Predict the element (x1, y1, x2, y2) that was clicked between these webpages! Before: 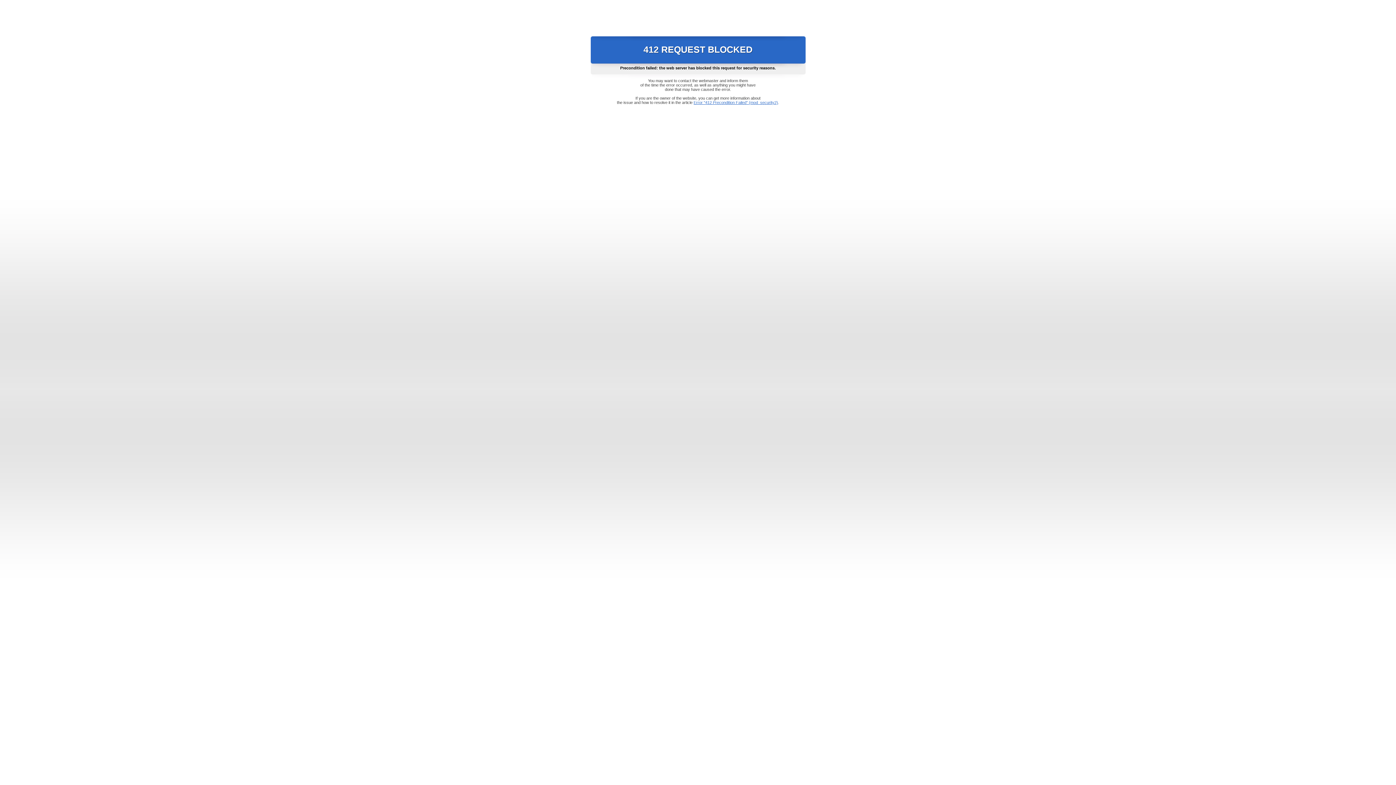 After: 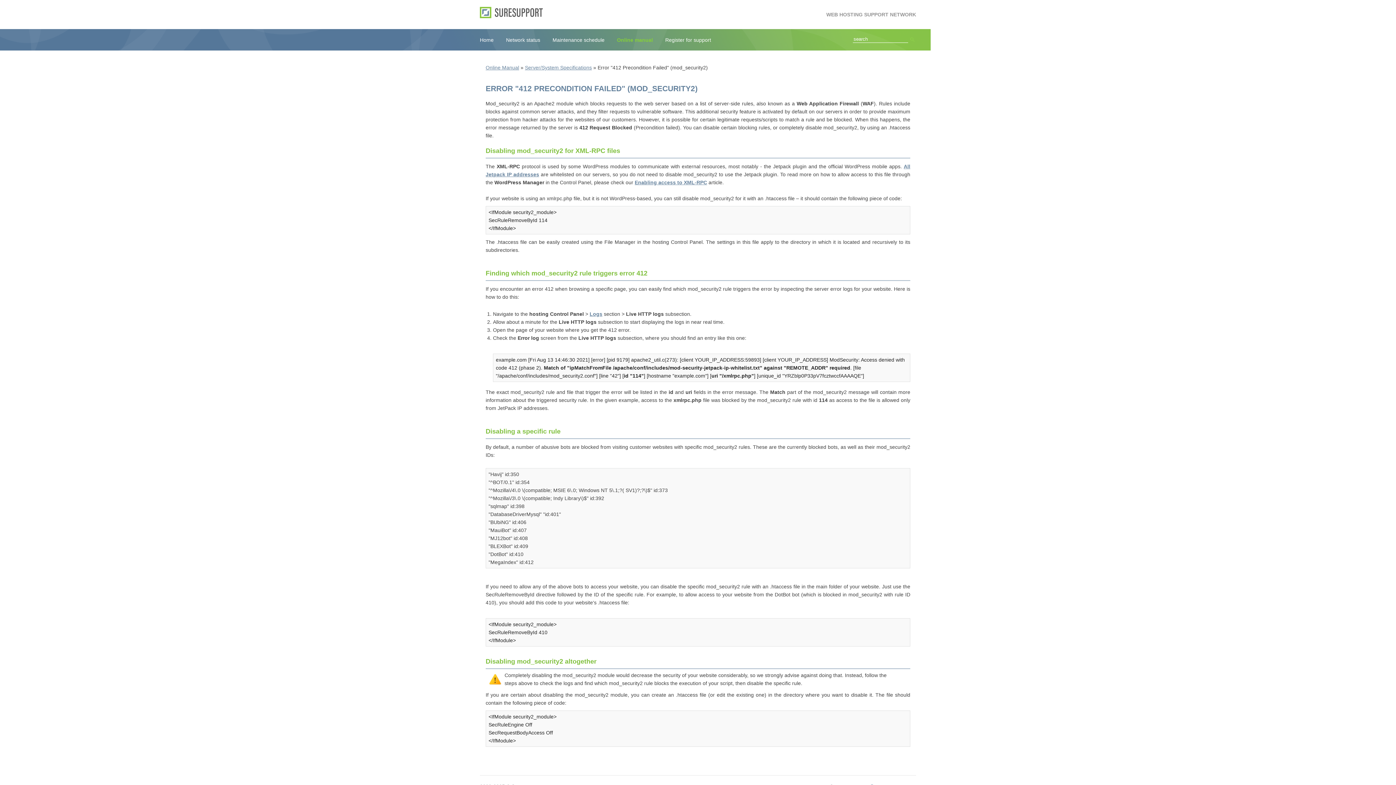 Action: label: Error "412 Precondition Failed" (mod_security2) bbox: (693, 100, 778, 104)